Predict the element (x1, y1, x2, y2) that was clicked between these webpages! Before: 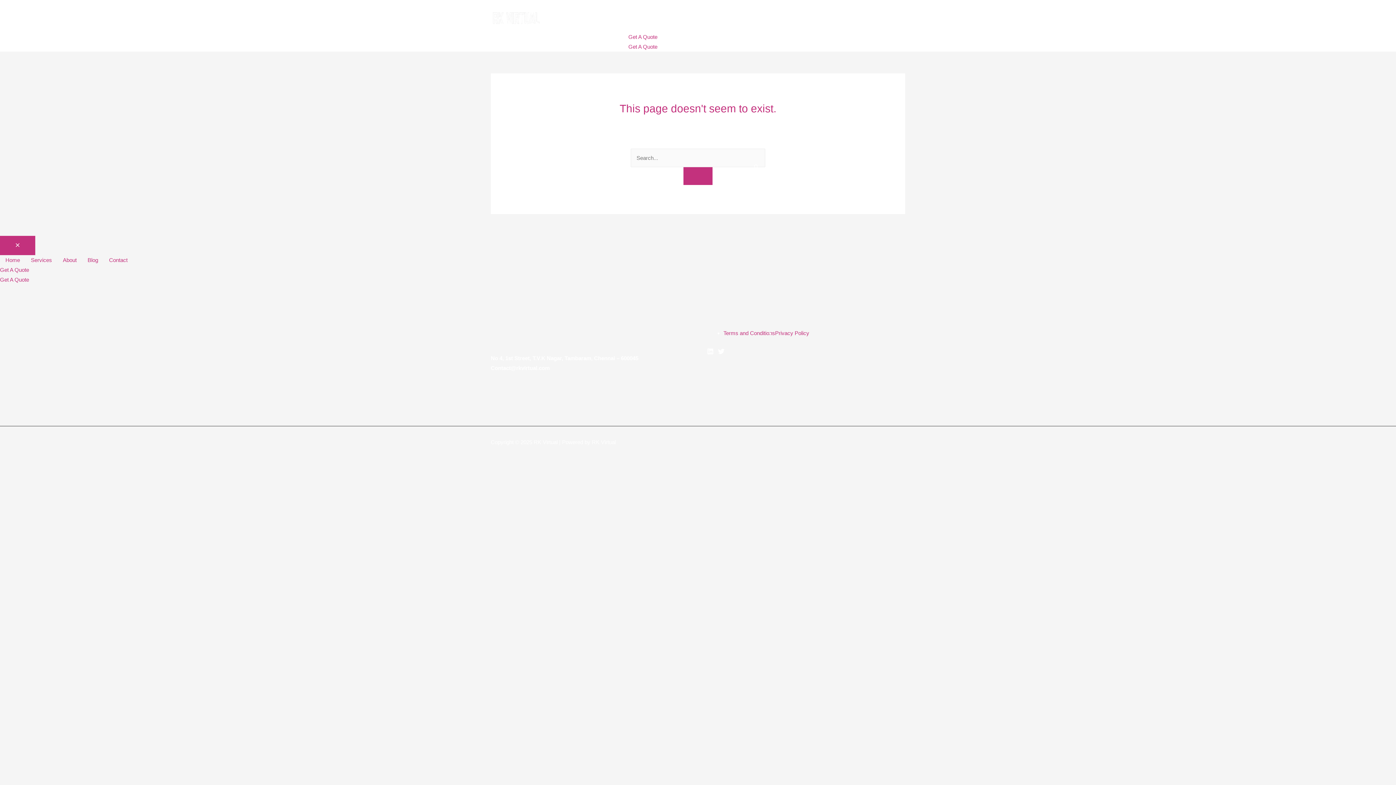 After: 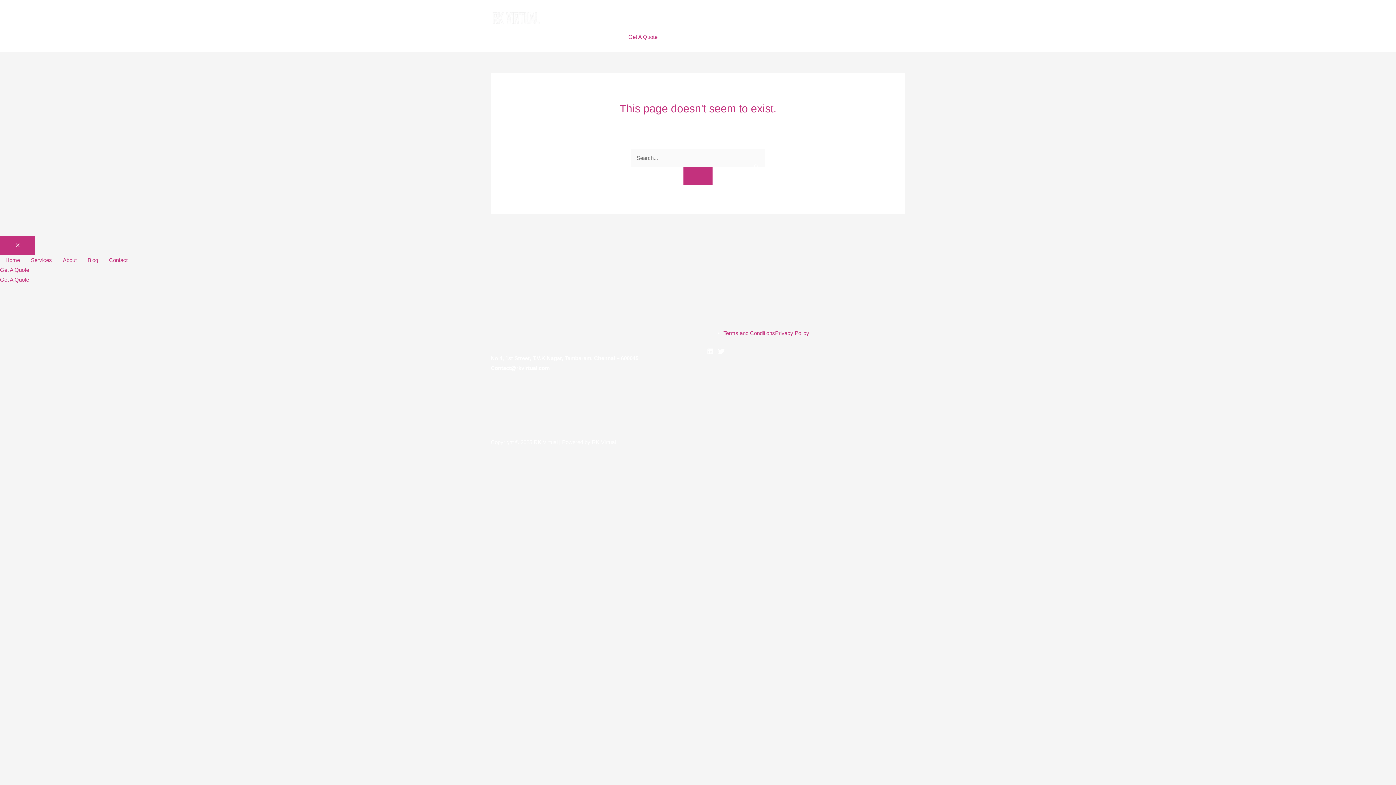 Action: label: Get A Quote bbox: (628, 43, 657, 49)